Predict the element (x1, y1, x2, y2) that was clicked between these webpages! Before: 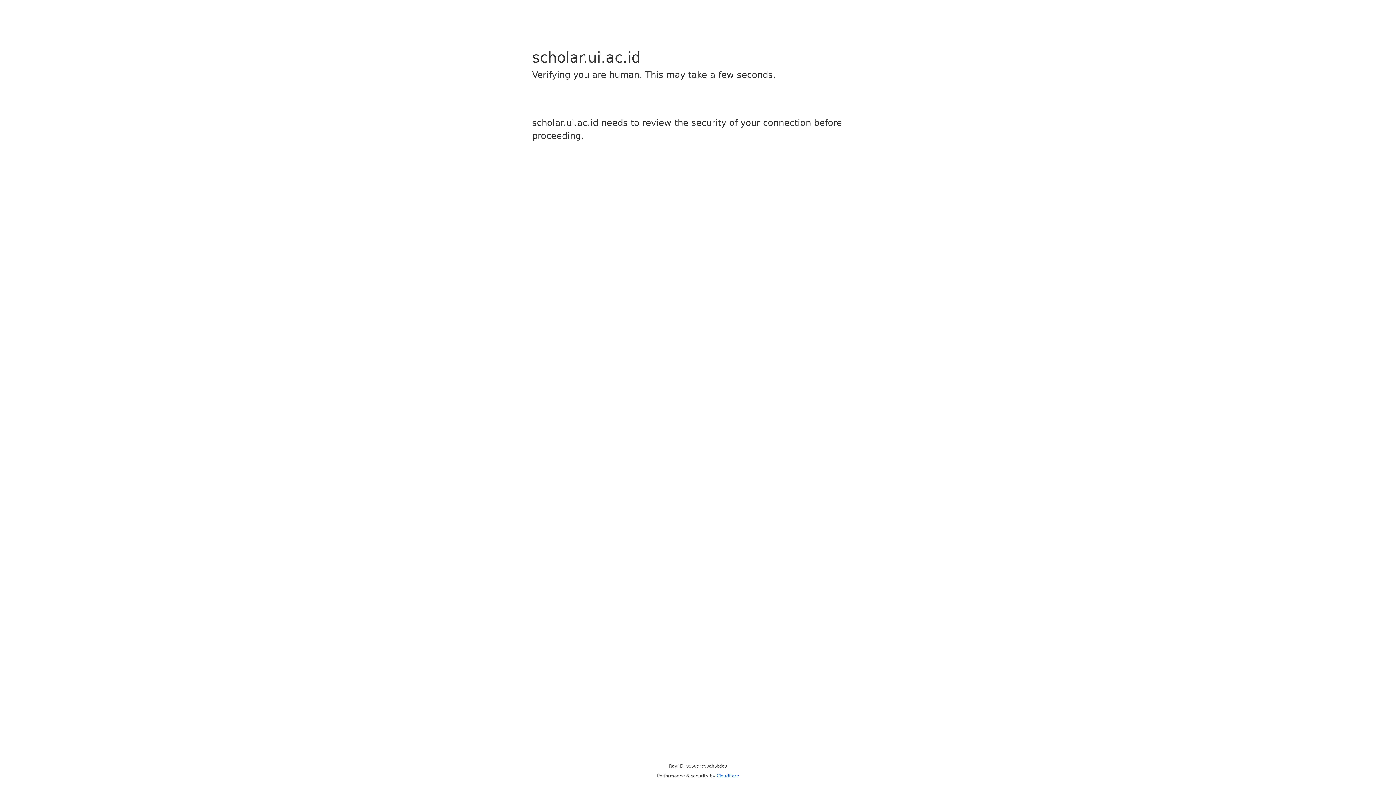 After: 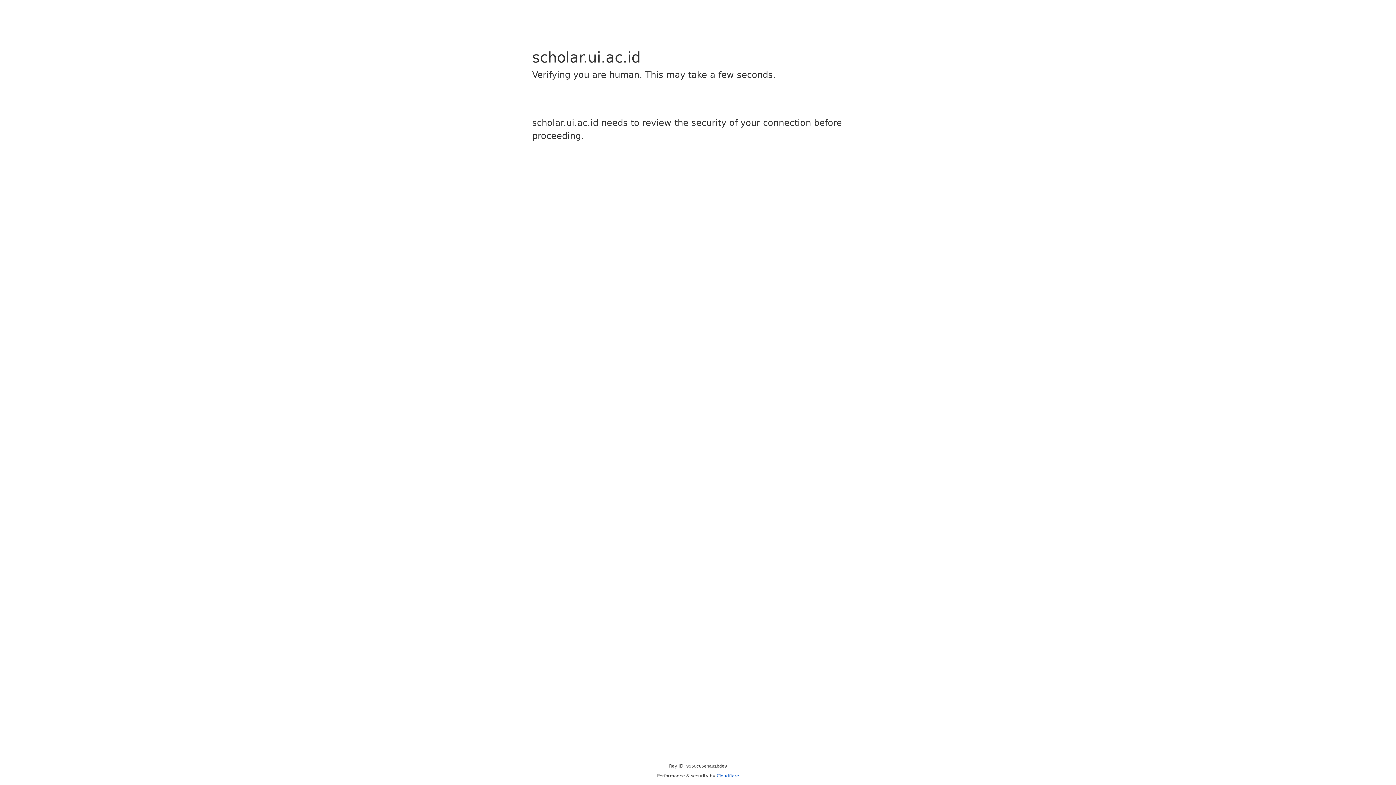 Action: bbox: (716, 773, 739, 778) label: Cloudflare